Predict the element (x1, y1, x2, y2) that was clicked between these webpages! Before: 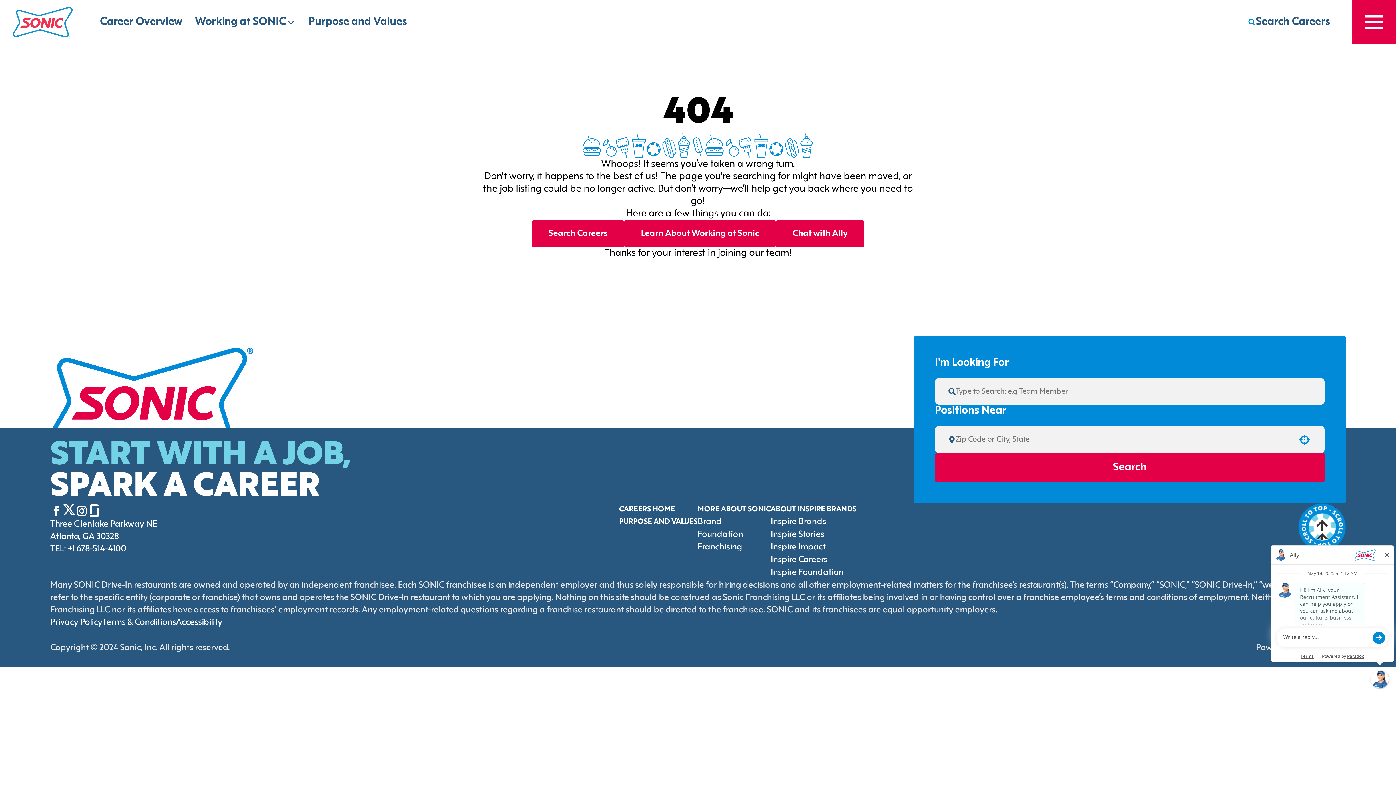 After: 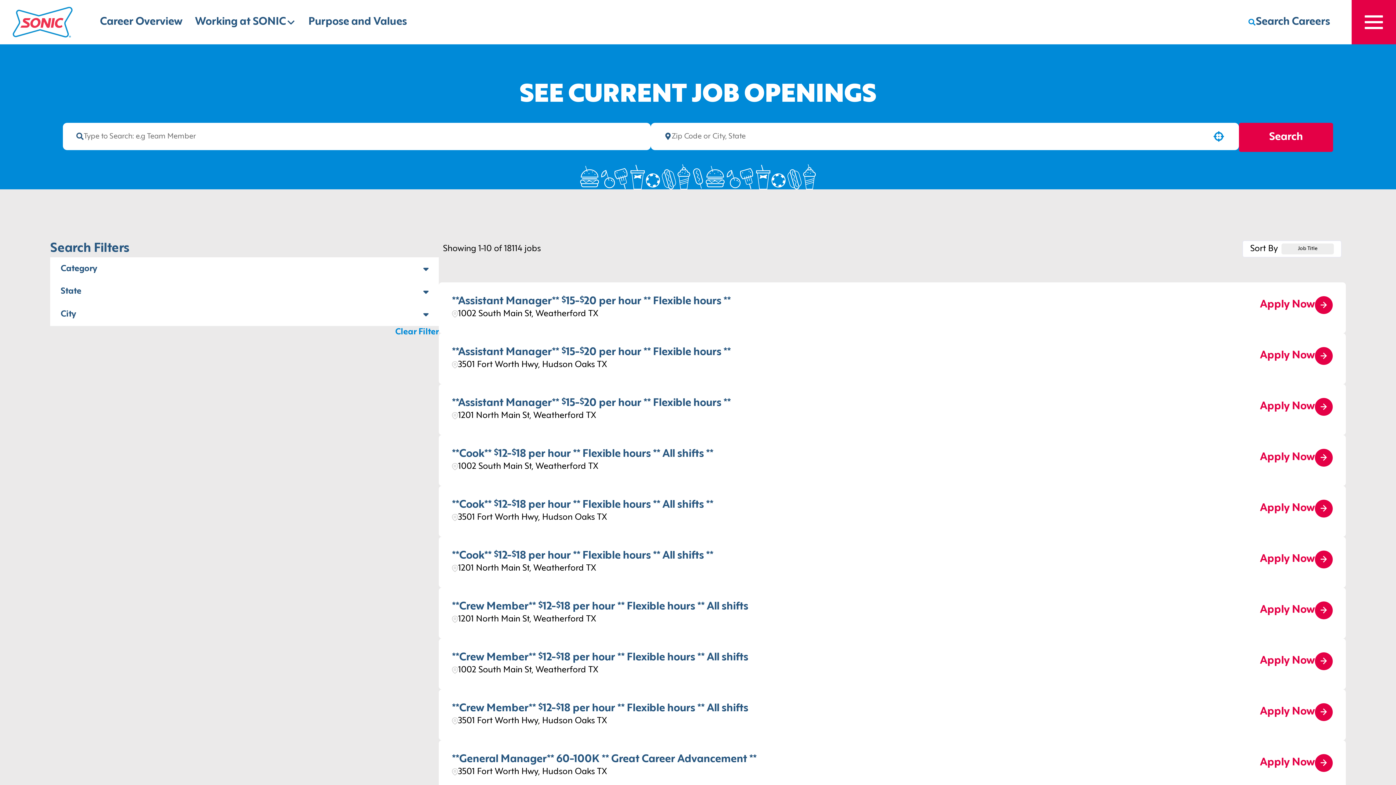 Action: label: Search Careers bbox: (531, 220, 624, 247)